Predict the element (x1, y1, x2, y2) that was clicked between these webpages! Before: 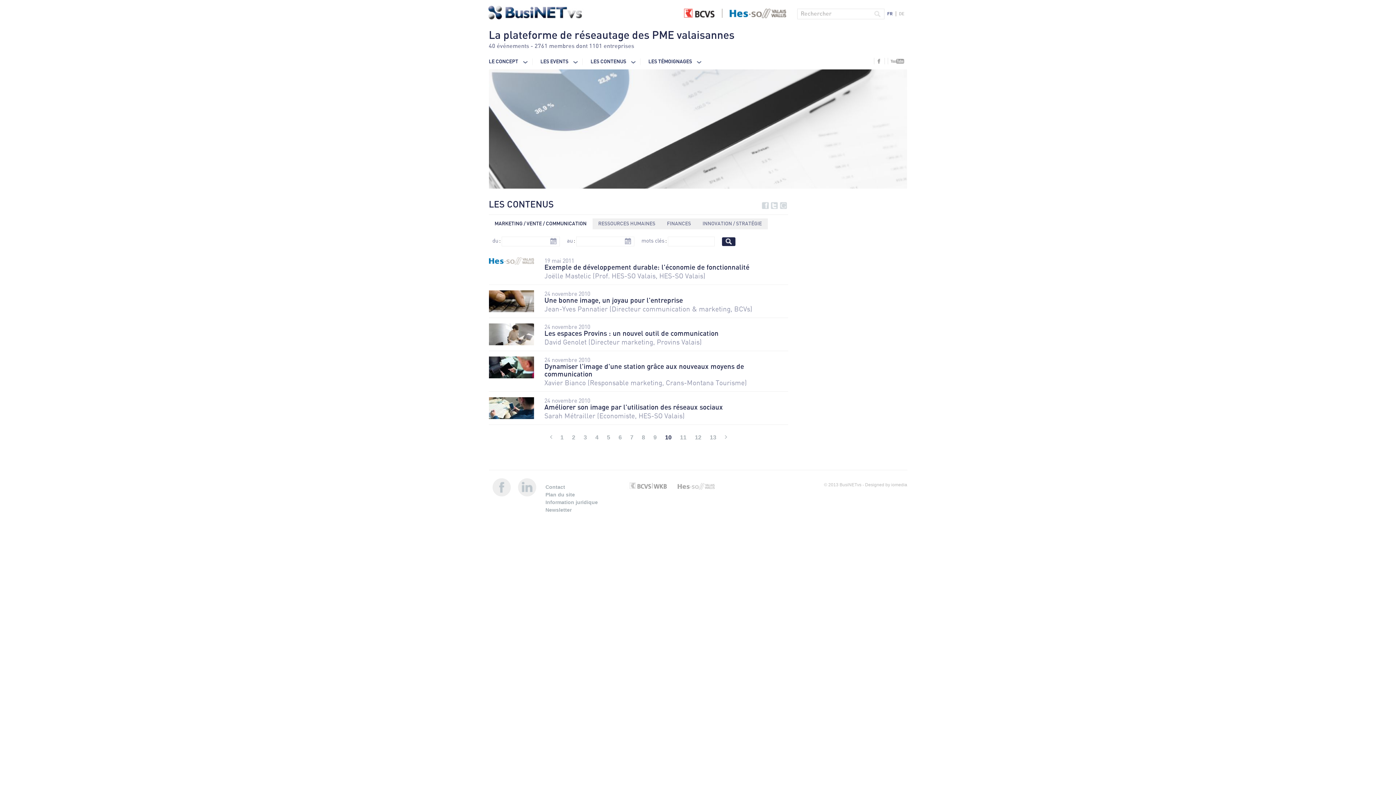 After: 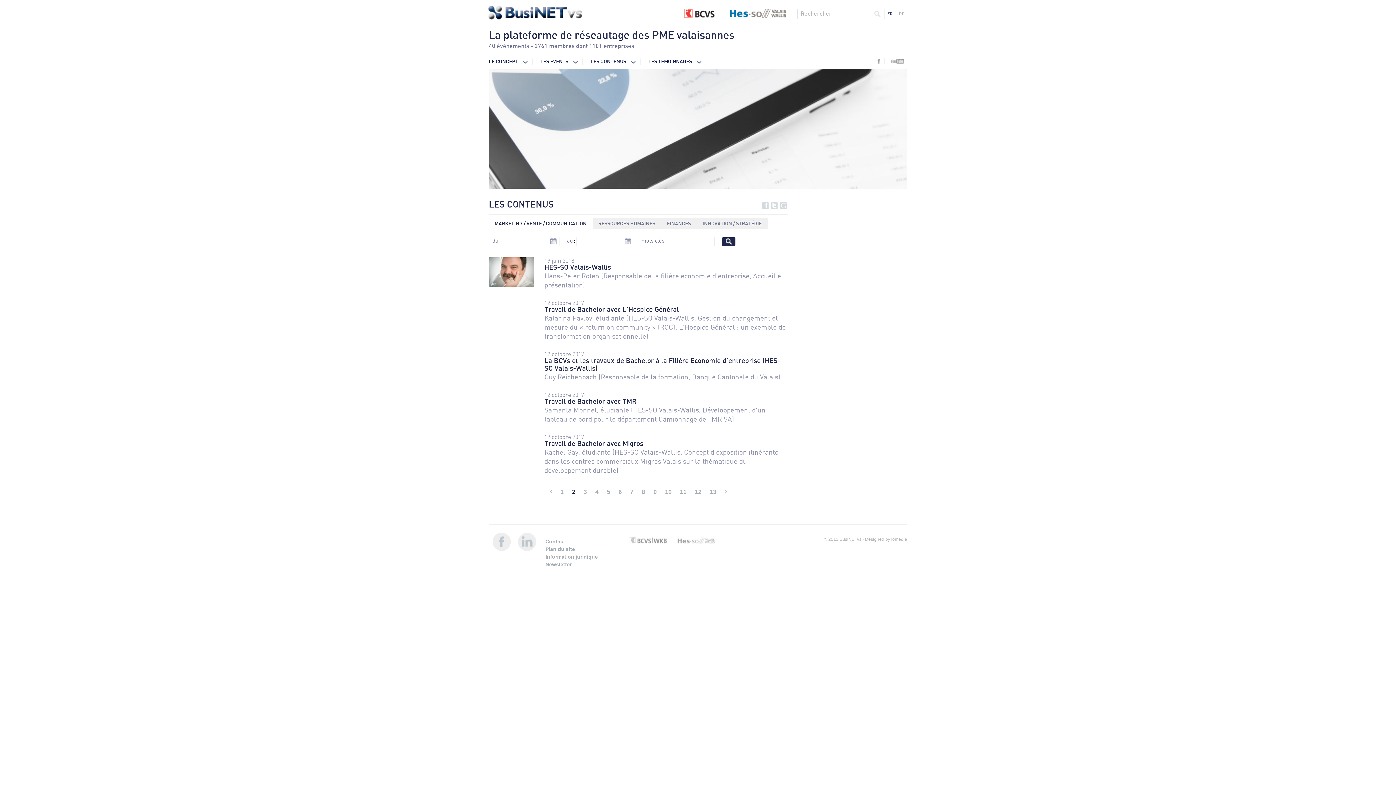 Action: label: 2 bbox: (572, 432, 575, 442)